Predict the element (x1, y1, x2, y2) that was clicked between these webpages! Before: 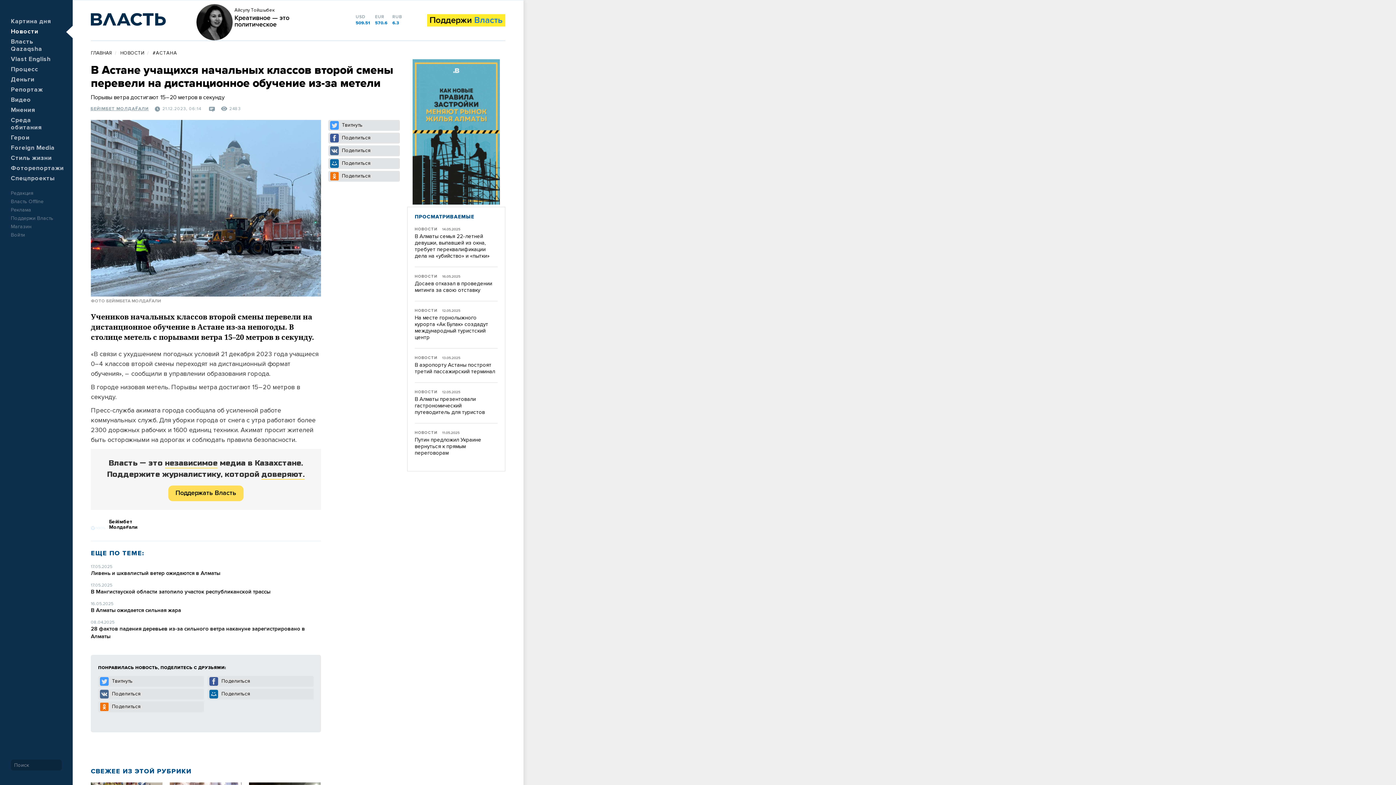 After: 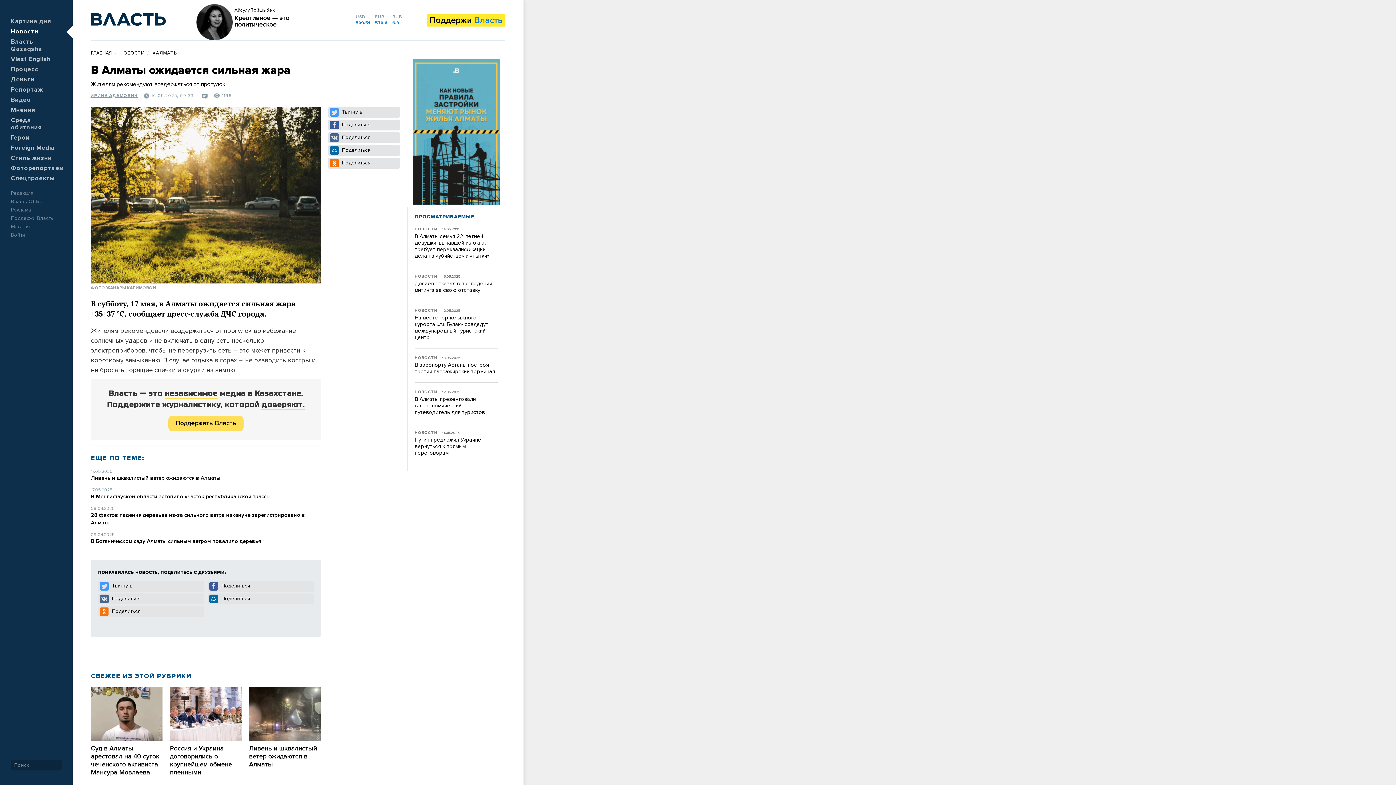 Action: bbox: (90, 607, 181, 613) label: В Алматы ожидается сильная жара